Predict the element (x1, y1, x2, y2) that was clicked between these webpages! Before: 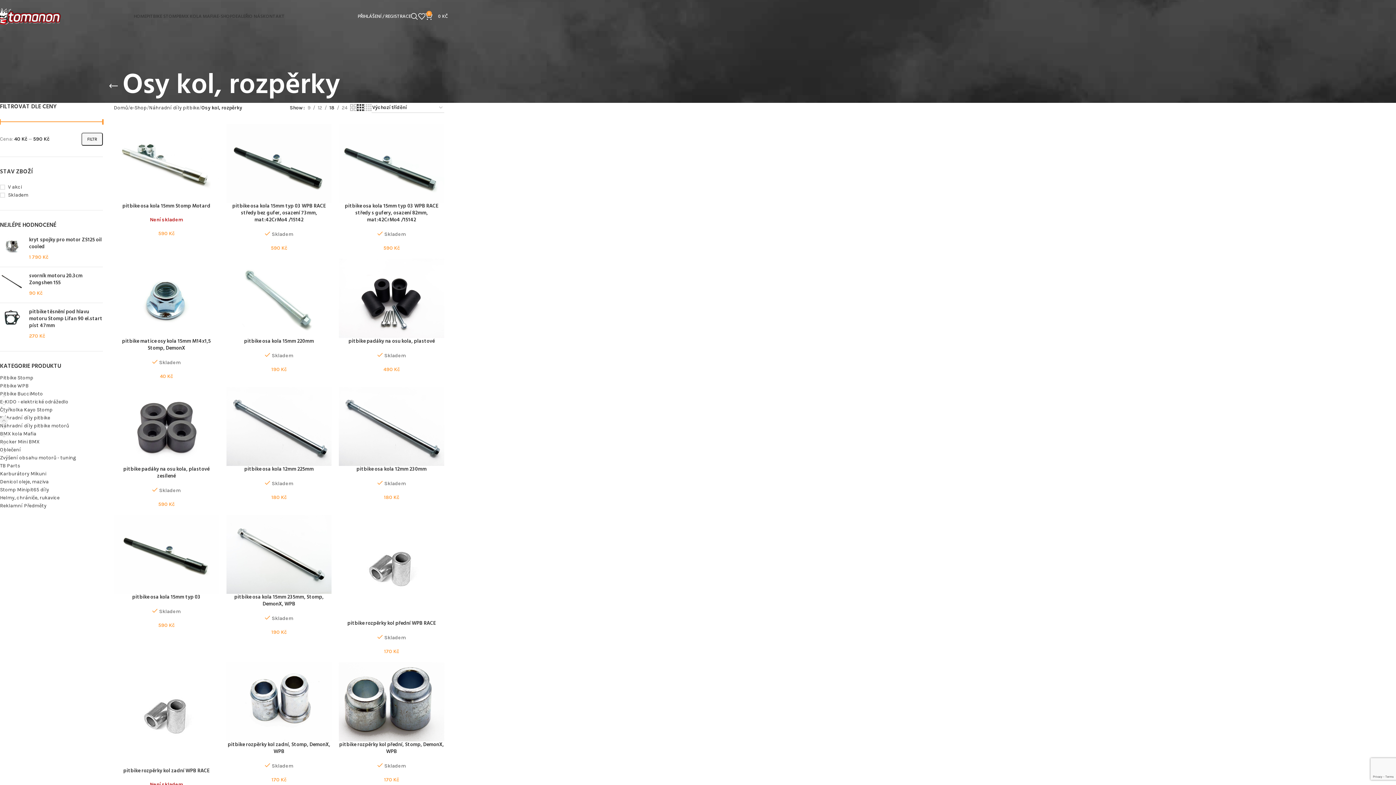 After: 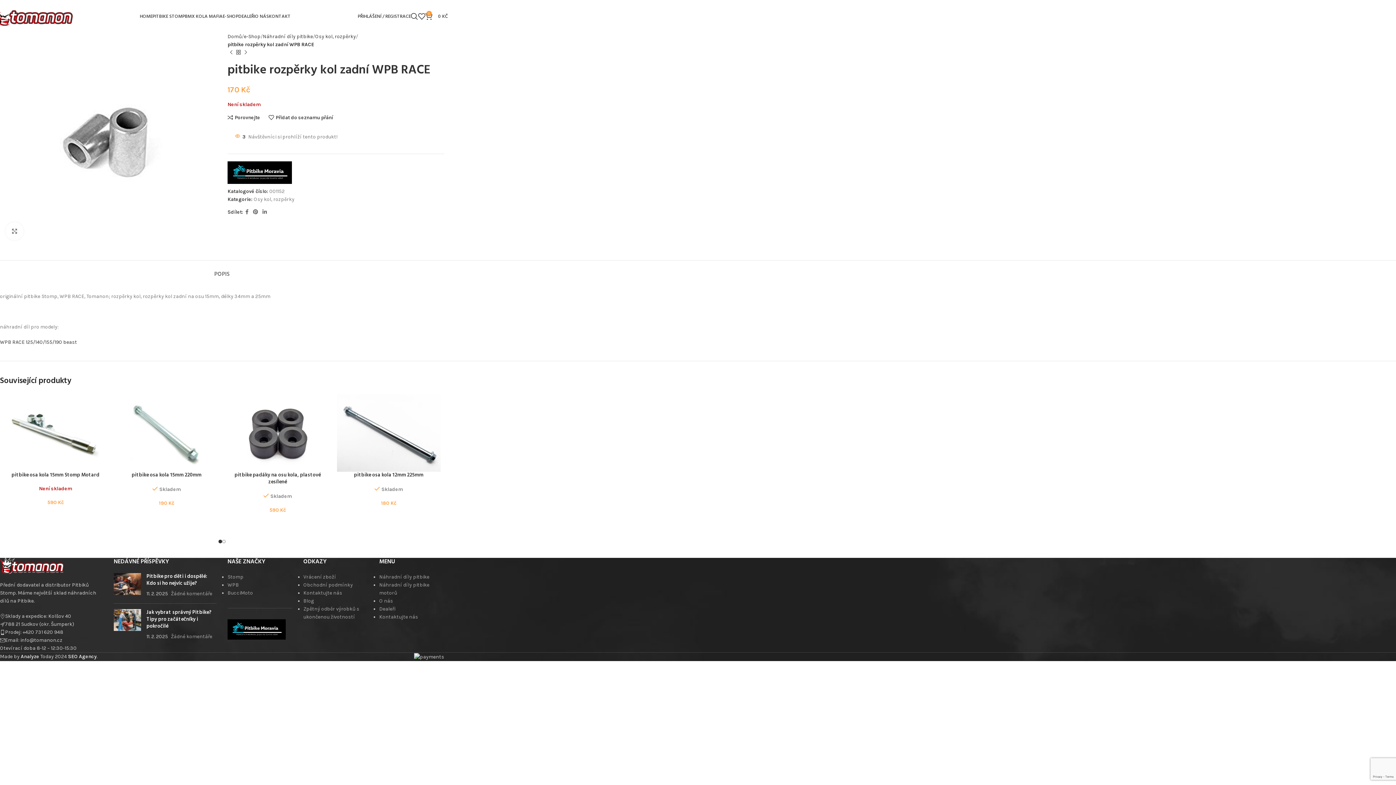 Action: label: pitbike rozpěrky kol zadní WPB RACE bbox: (123, 767, 209, 775)